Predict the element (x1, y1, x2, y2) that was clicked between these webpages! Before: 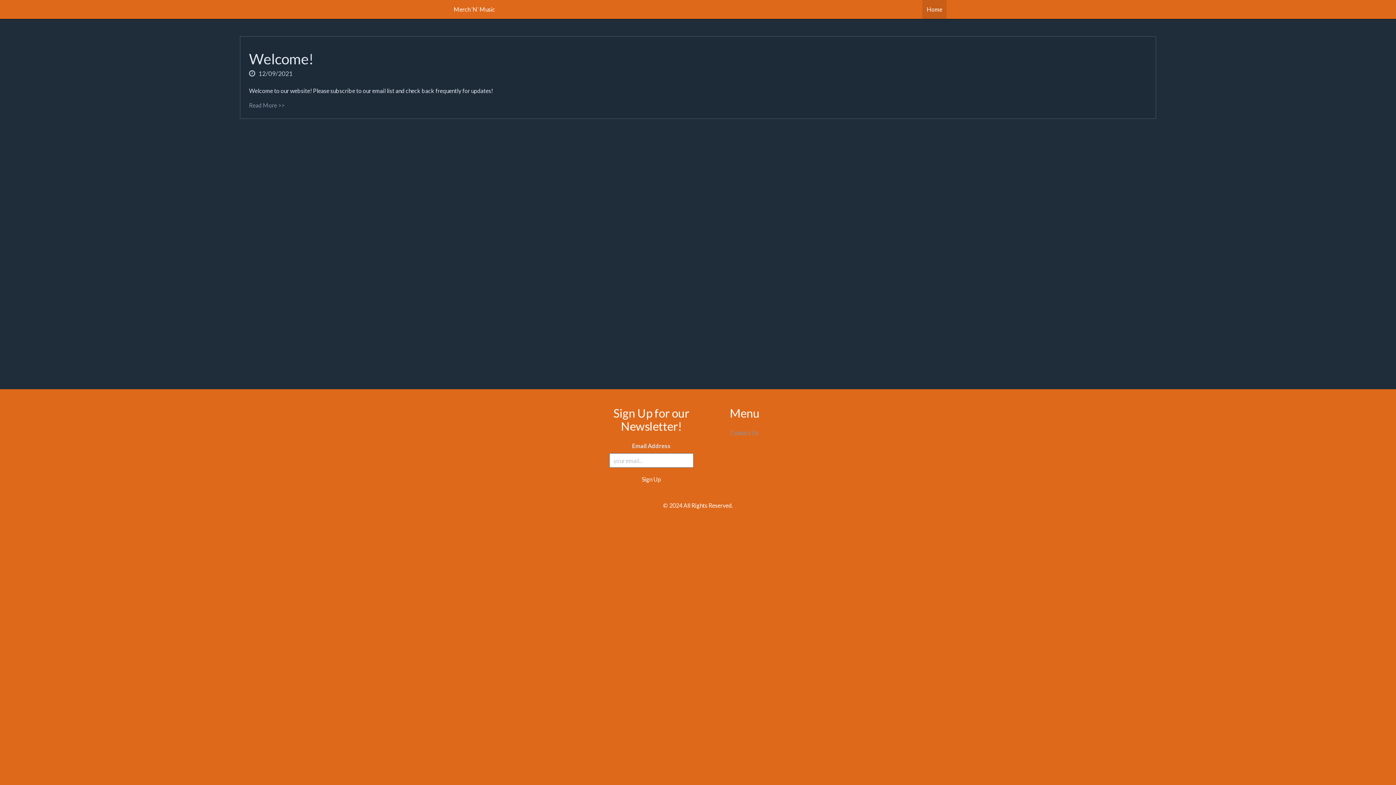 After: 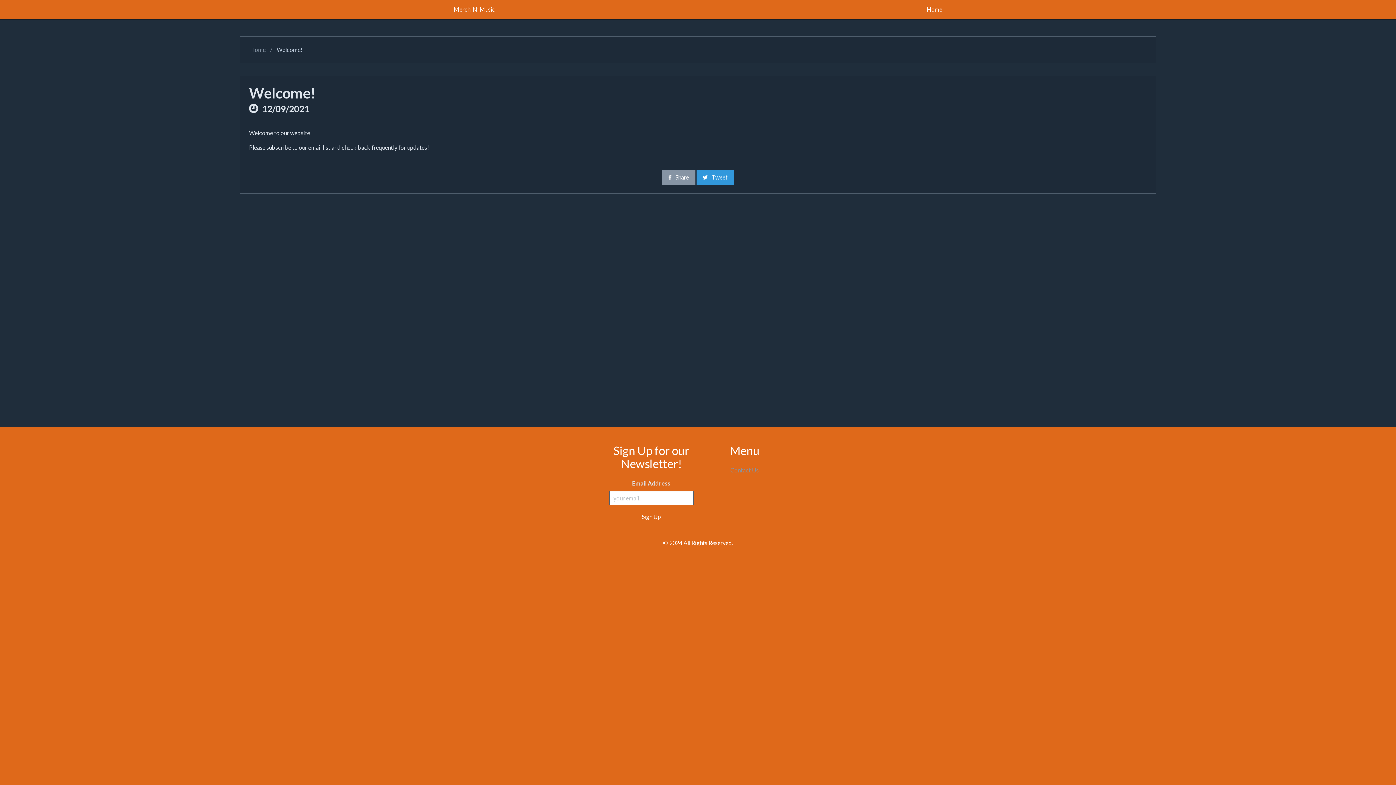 Action: label: Read More >> bbox: (249, 101, 284, 108)